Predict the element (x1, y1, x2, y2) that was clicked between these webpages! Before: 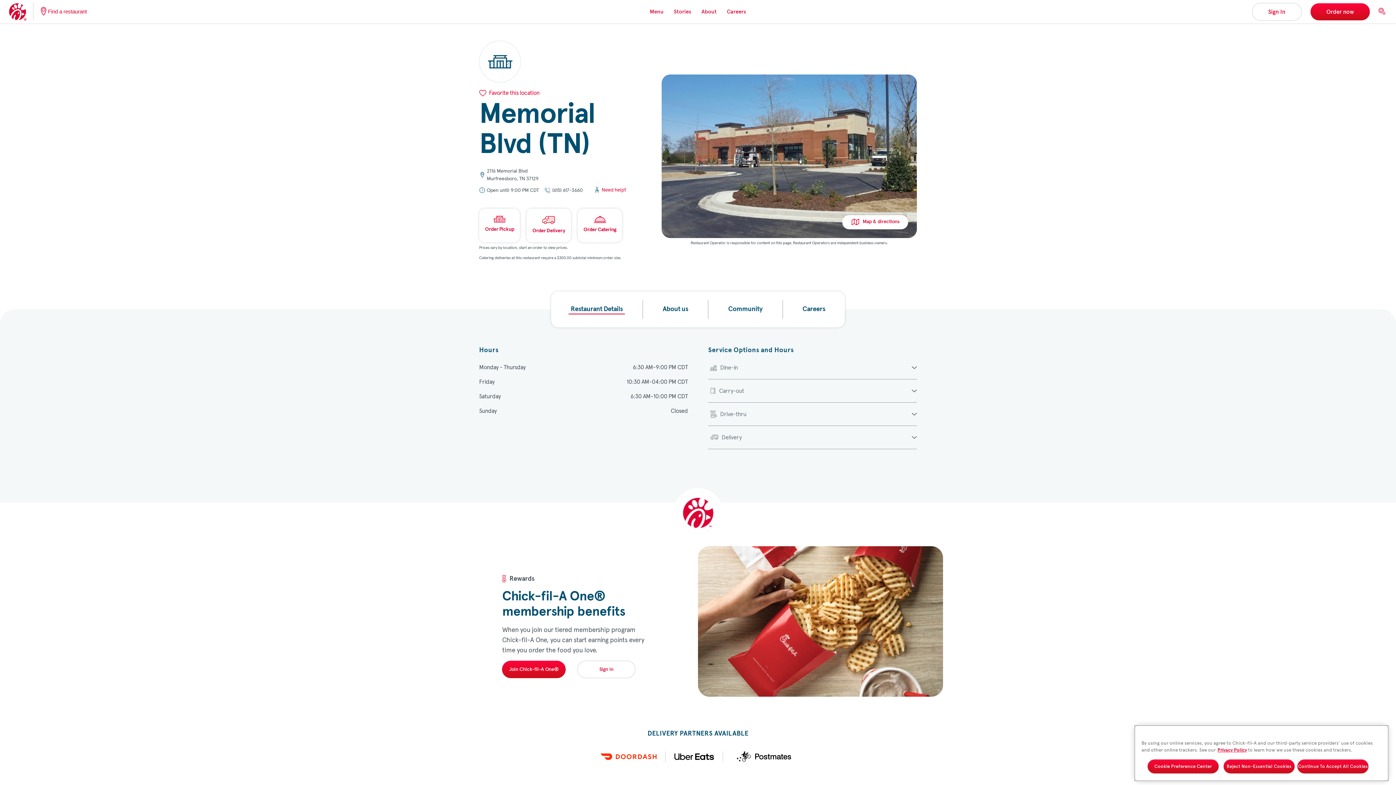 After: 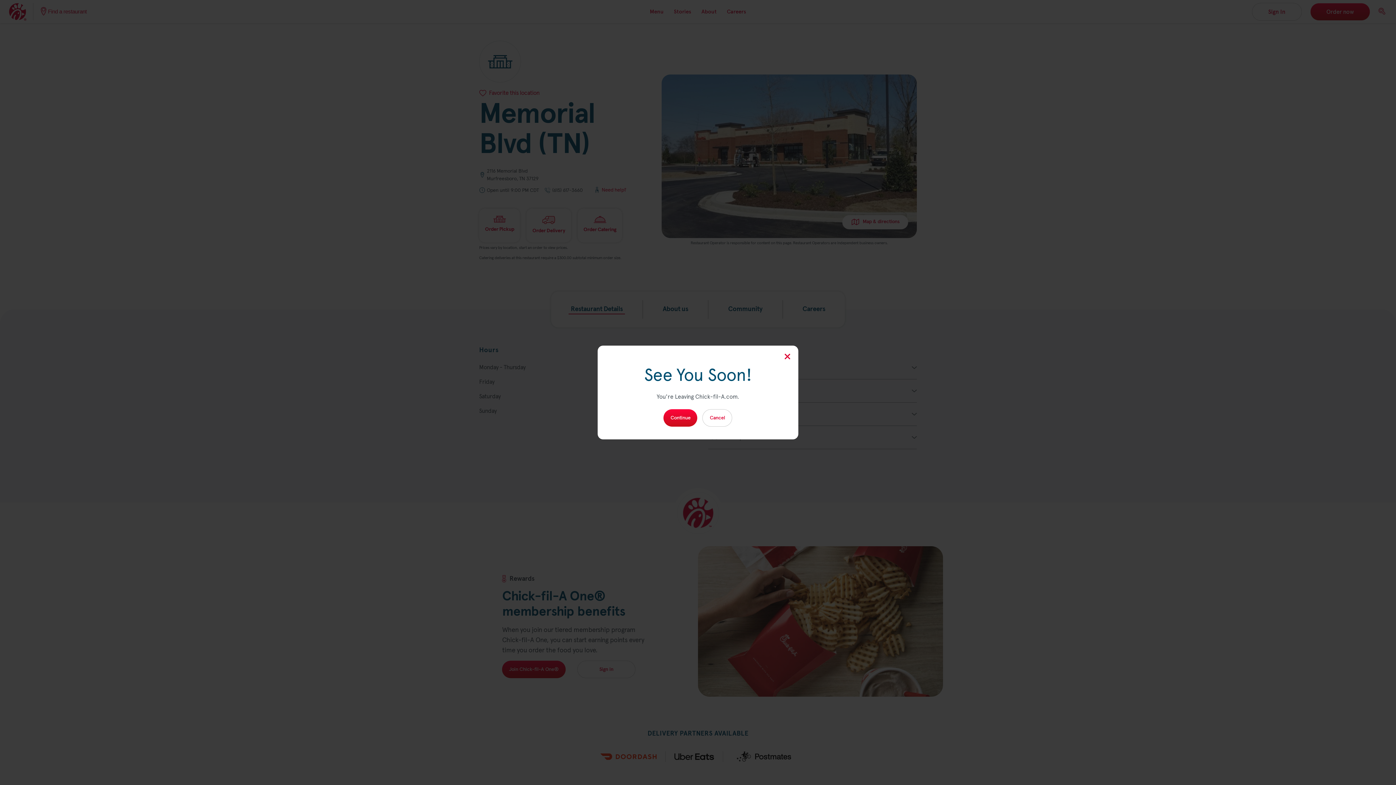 Action: bbox: (600, 753, 656, 761)